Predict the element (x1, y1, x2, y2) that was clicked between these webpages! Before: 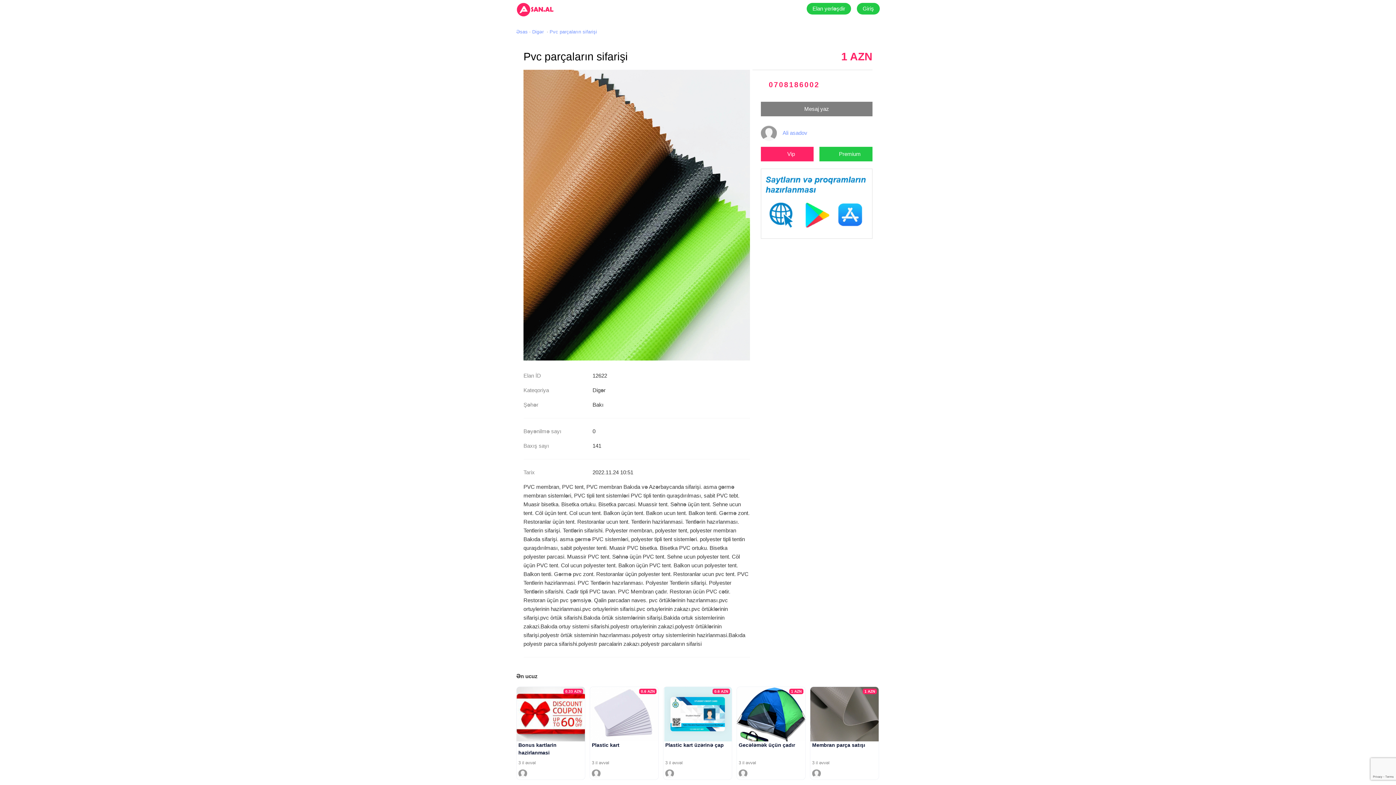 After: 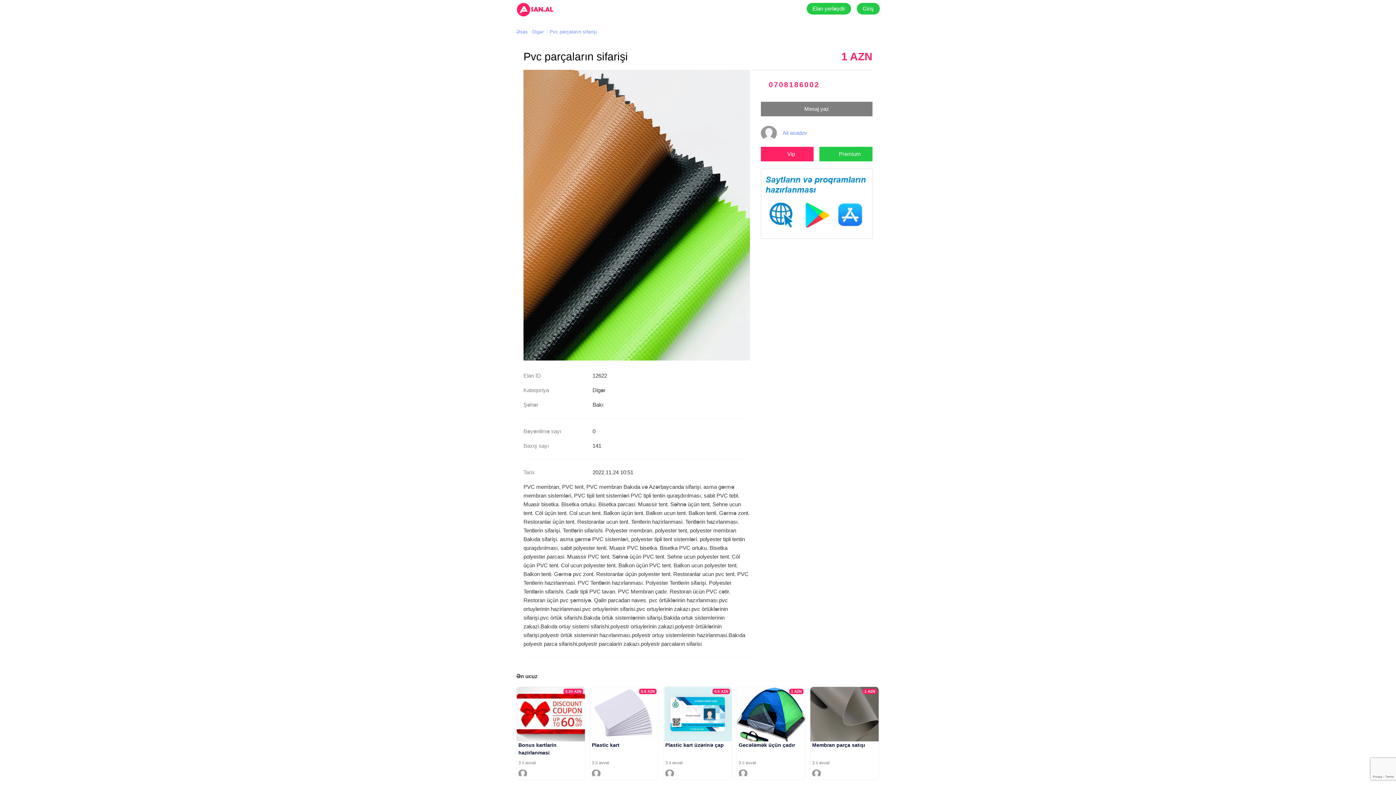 Action: bbox: (857, 769, 864, 776)